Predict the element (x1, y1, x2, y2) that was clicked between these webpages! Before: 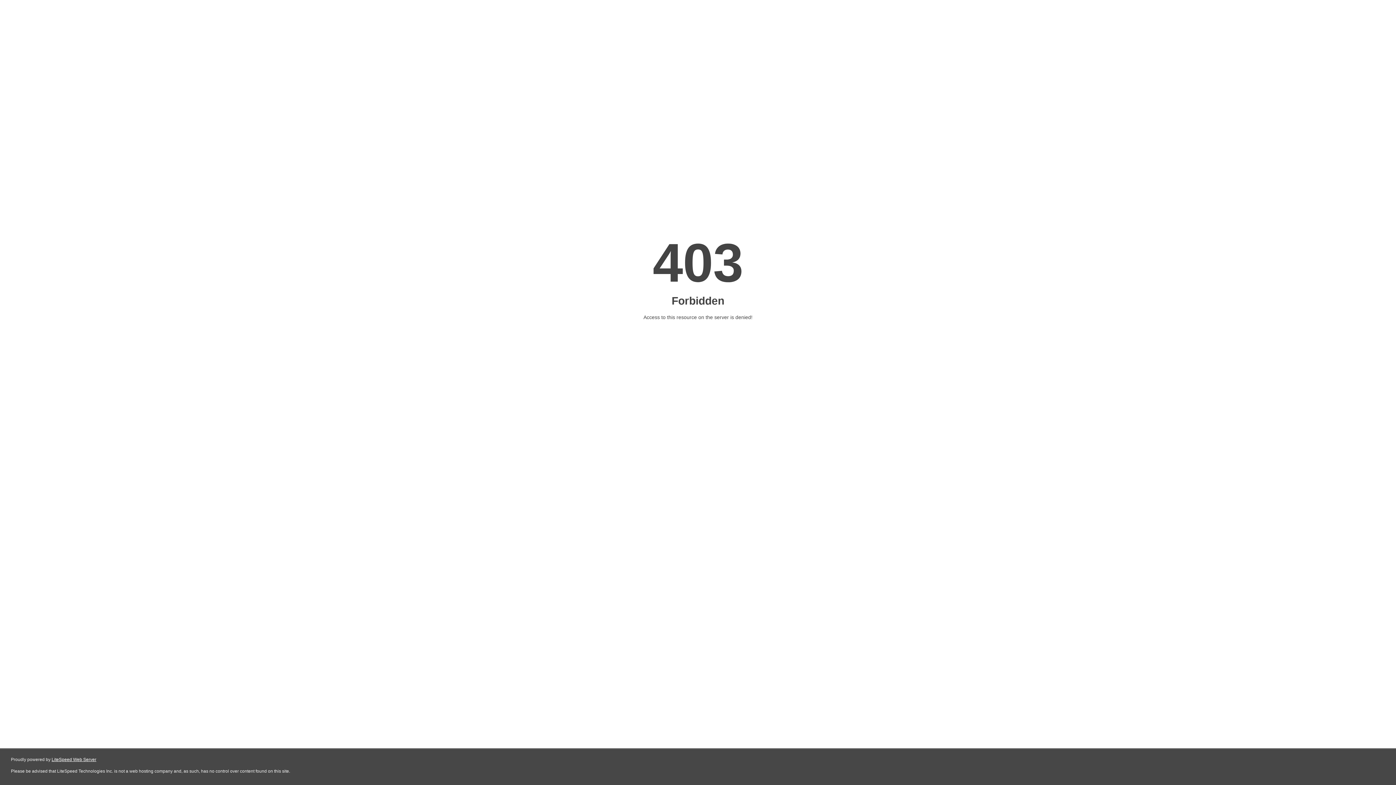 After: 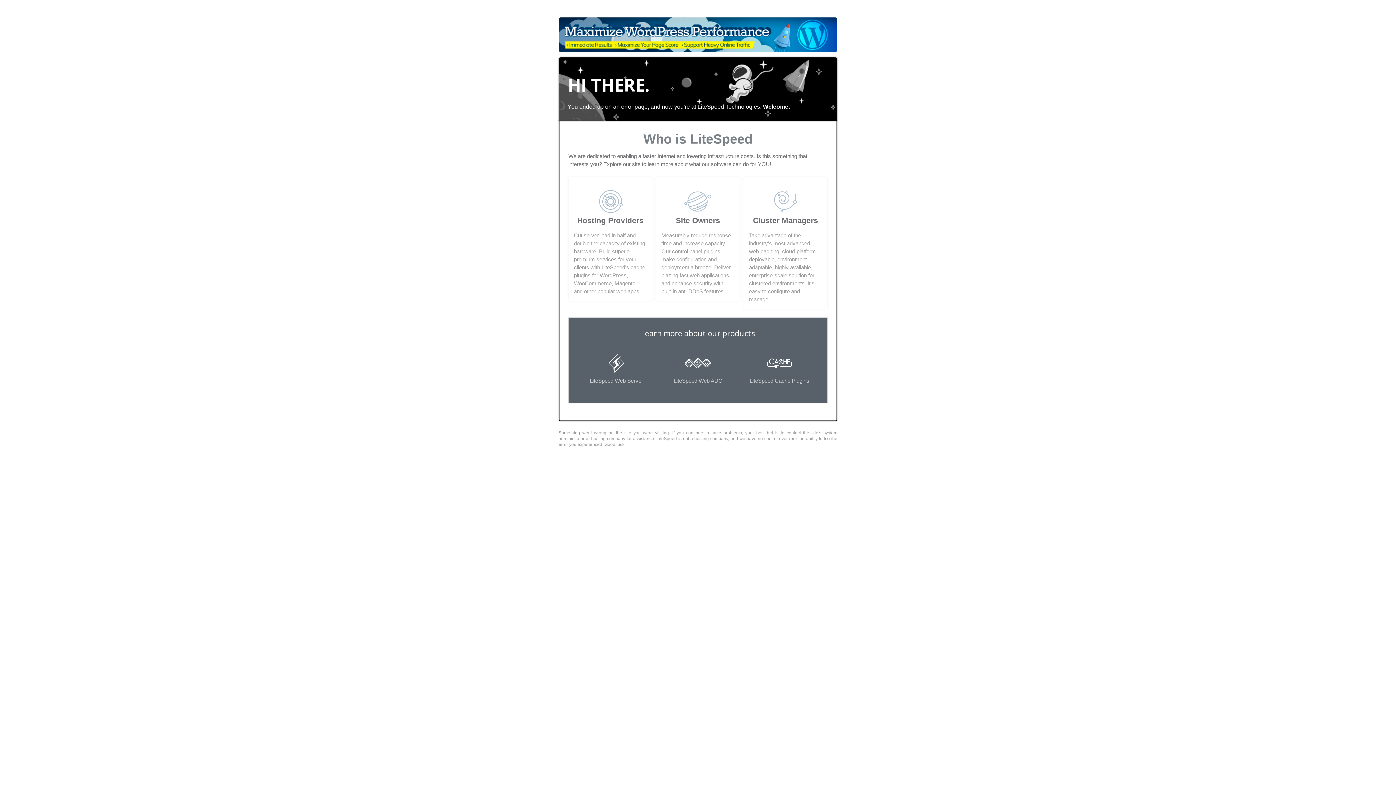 Action: bbox: (51, 757, 96, 762) label: LiteSpeed Web Server